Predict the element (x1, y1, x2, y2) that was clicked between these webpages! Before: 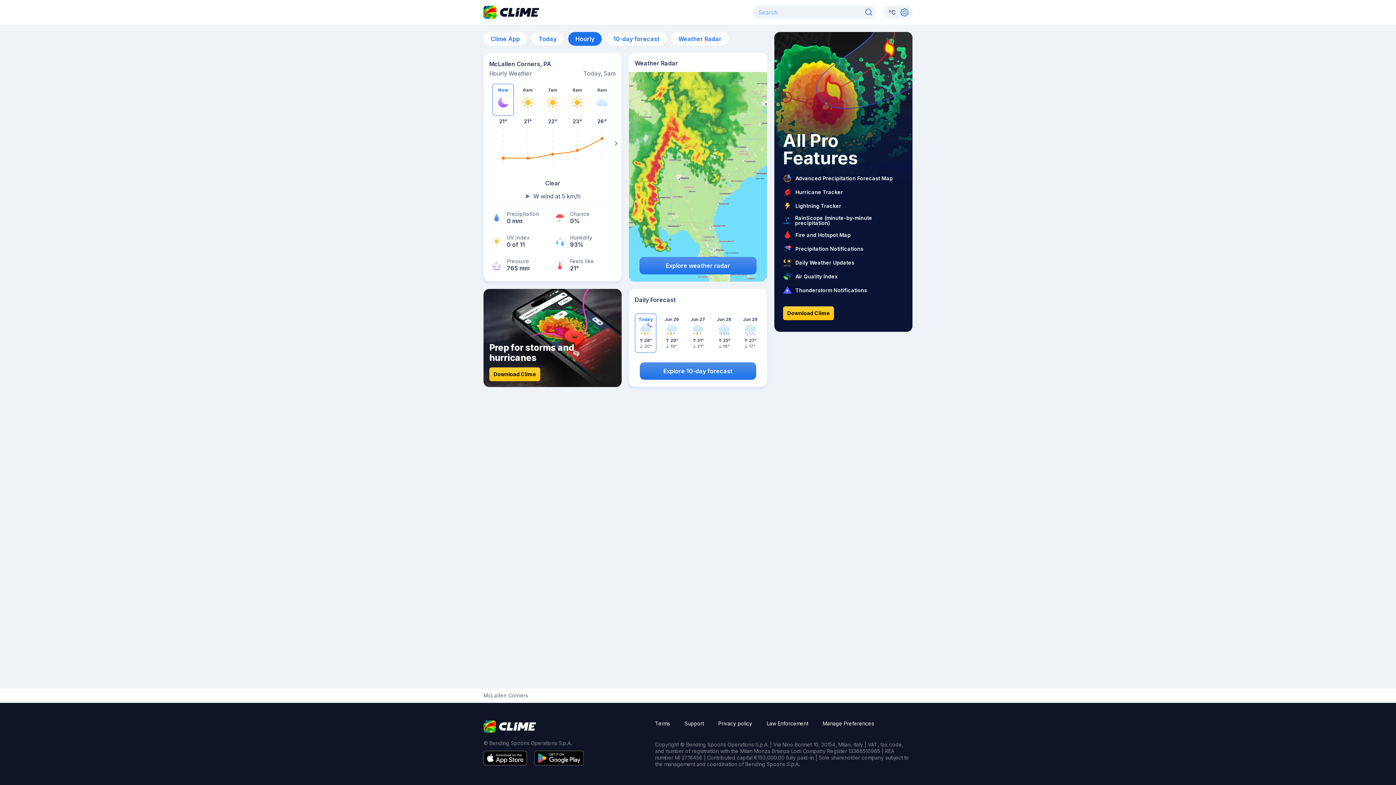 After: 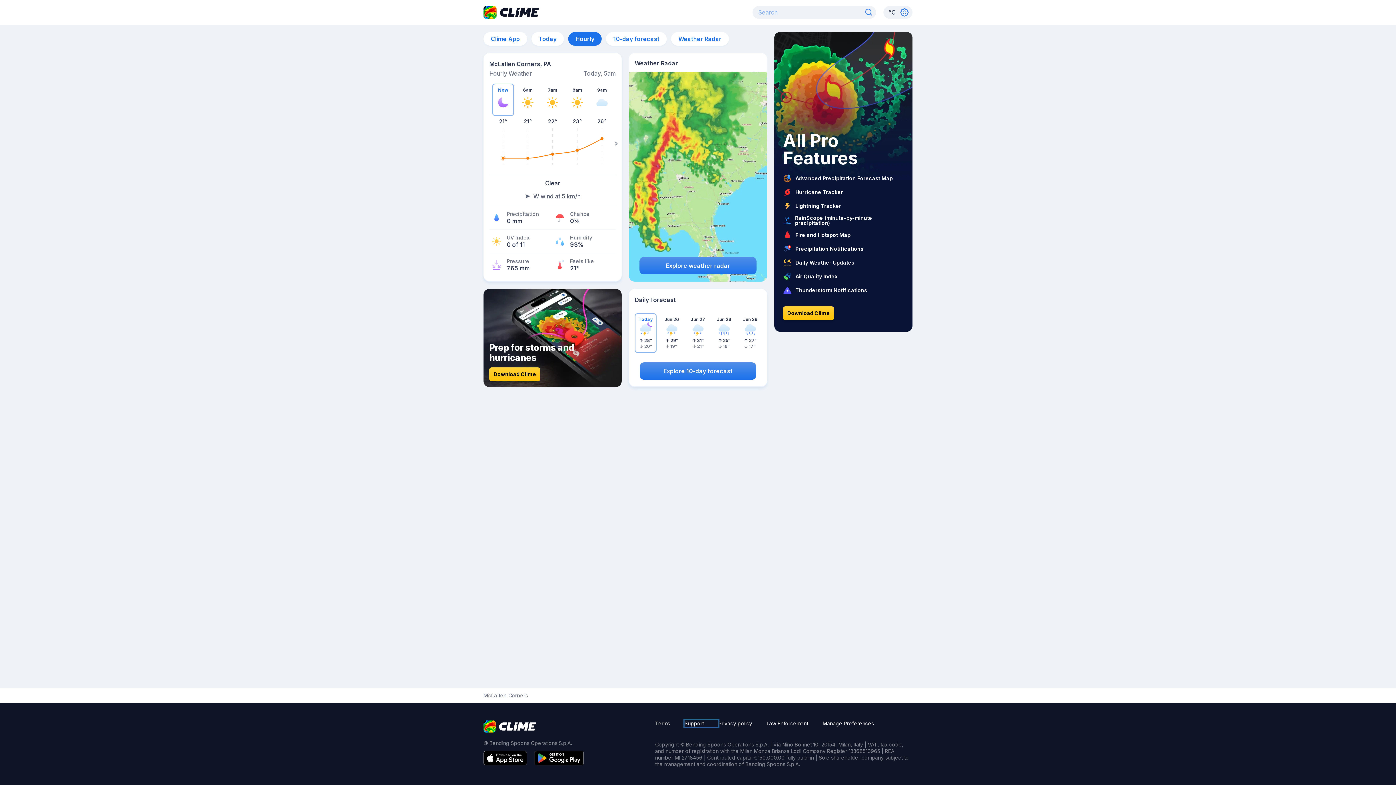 Action: label: Support bbox: (684, 720, 718, 727)